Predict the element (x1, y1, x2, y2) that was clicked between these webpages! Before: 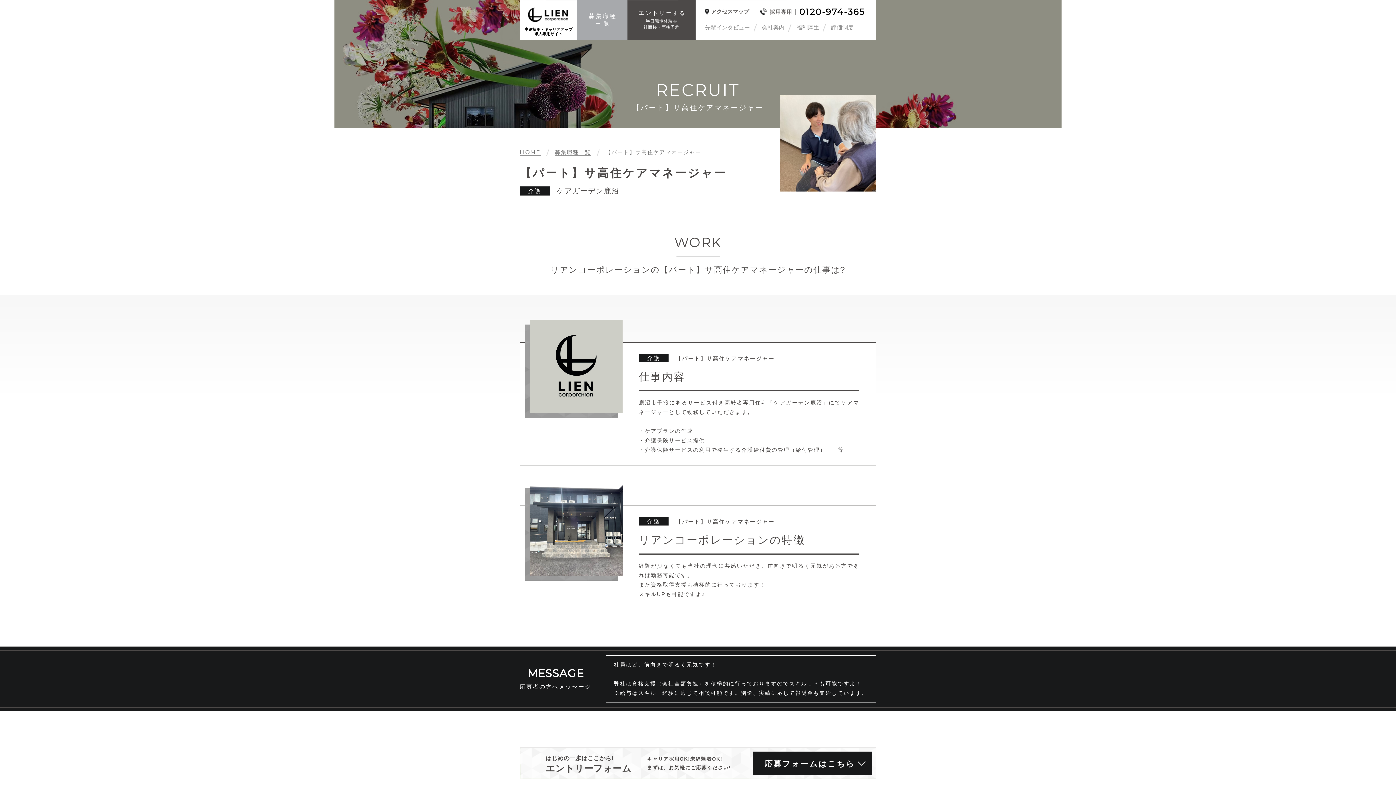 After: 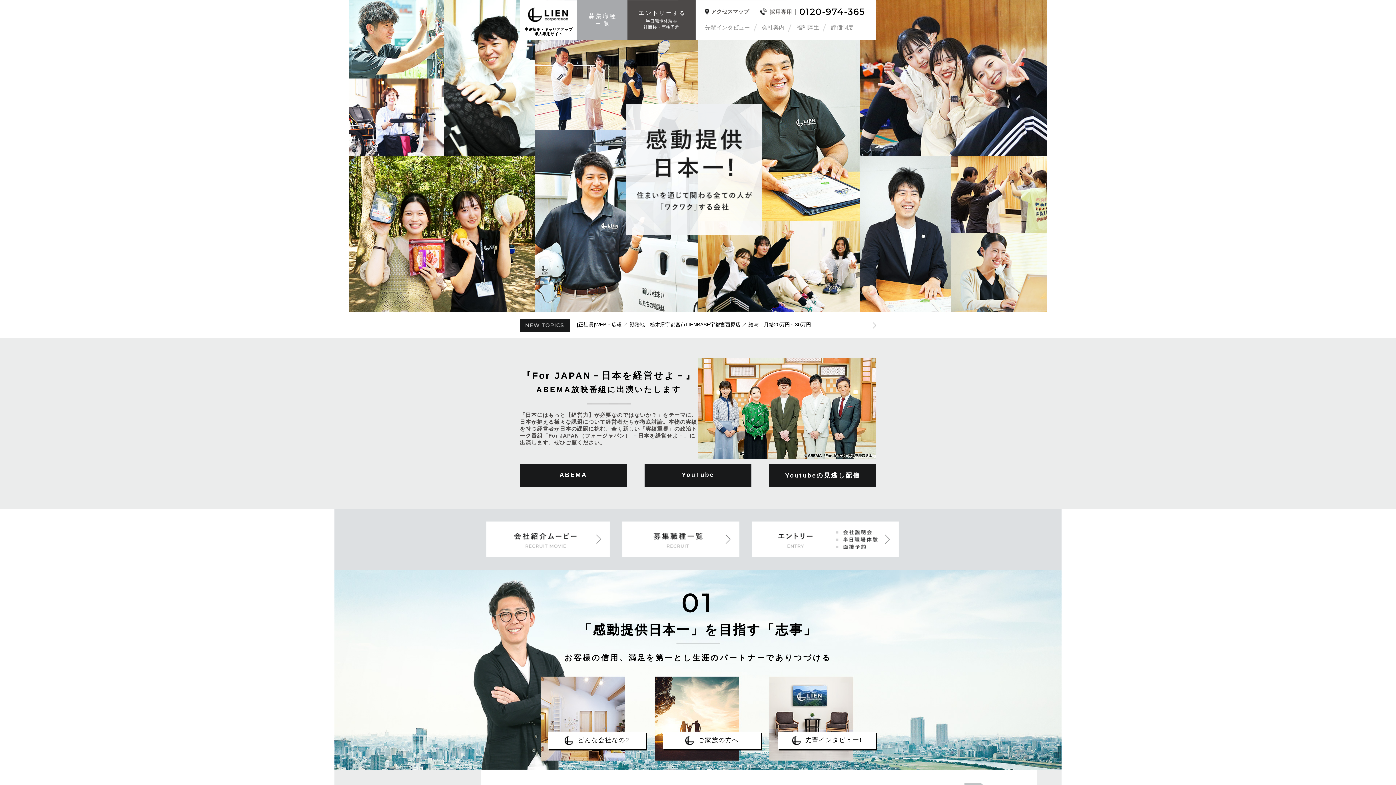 Action: bbox: (520, 149, 540, 155) label: HOME